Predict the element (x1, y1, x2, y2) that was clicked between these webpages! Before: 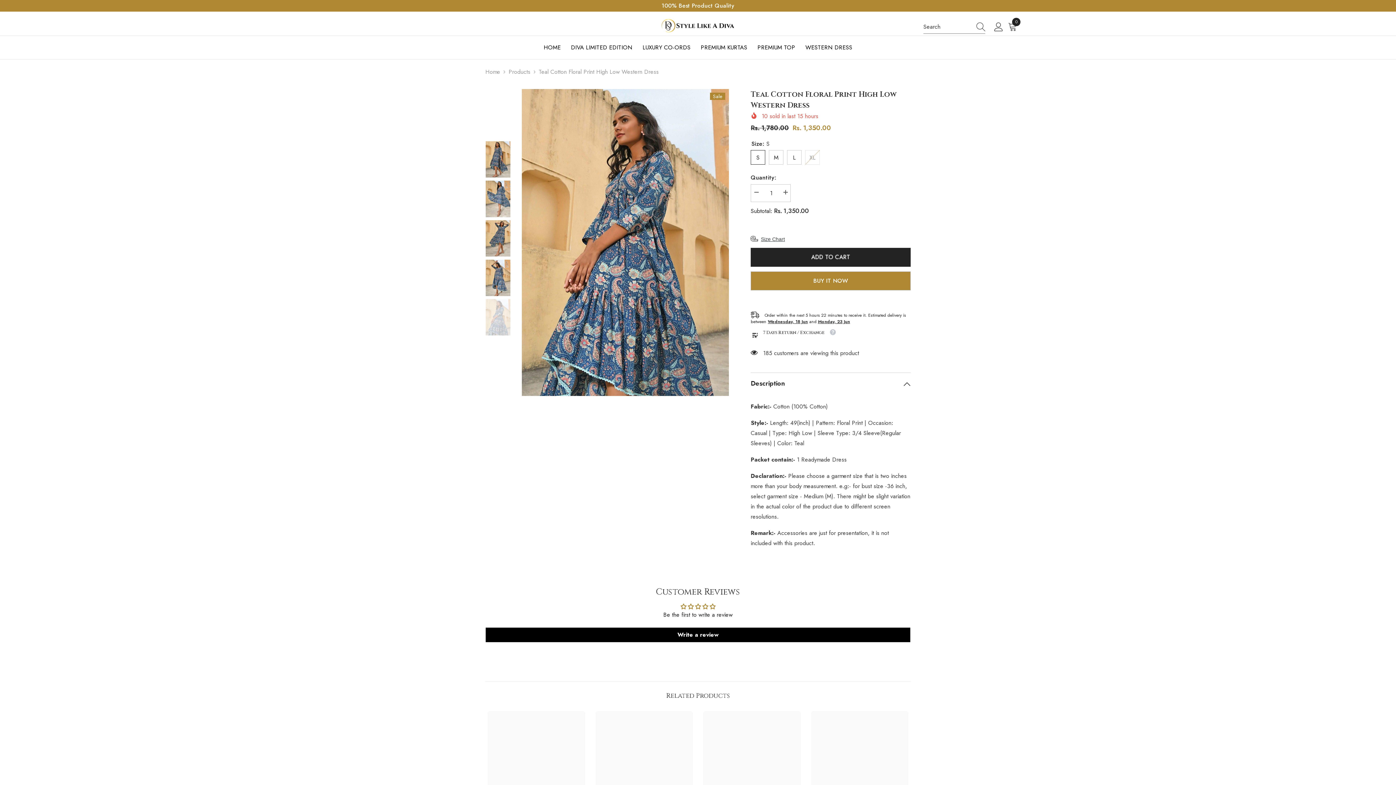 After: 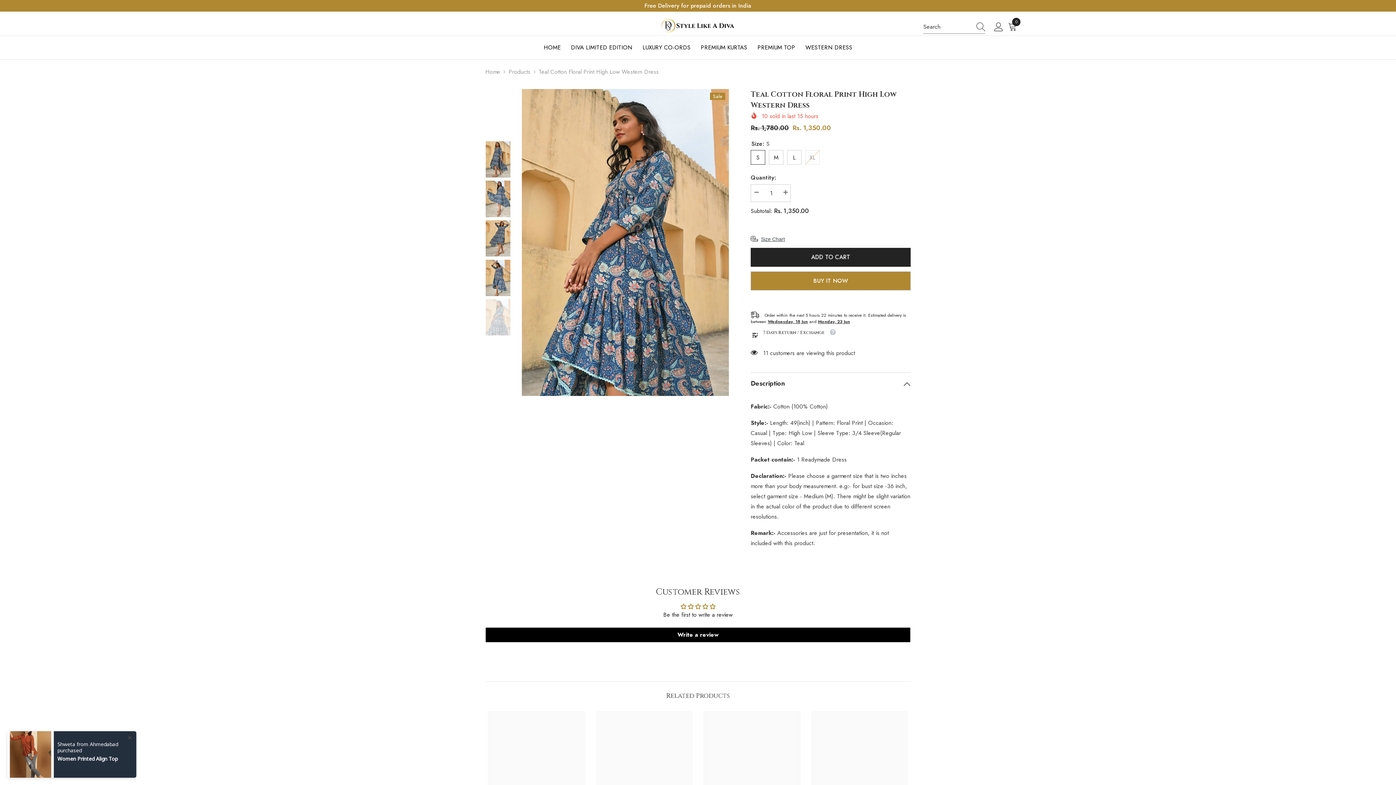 Action: bbox: (780, 184, 790, 200) label: Increase quantity for Teal Cotton Floral Print High Low Western Dress